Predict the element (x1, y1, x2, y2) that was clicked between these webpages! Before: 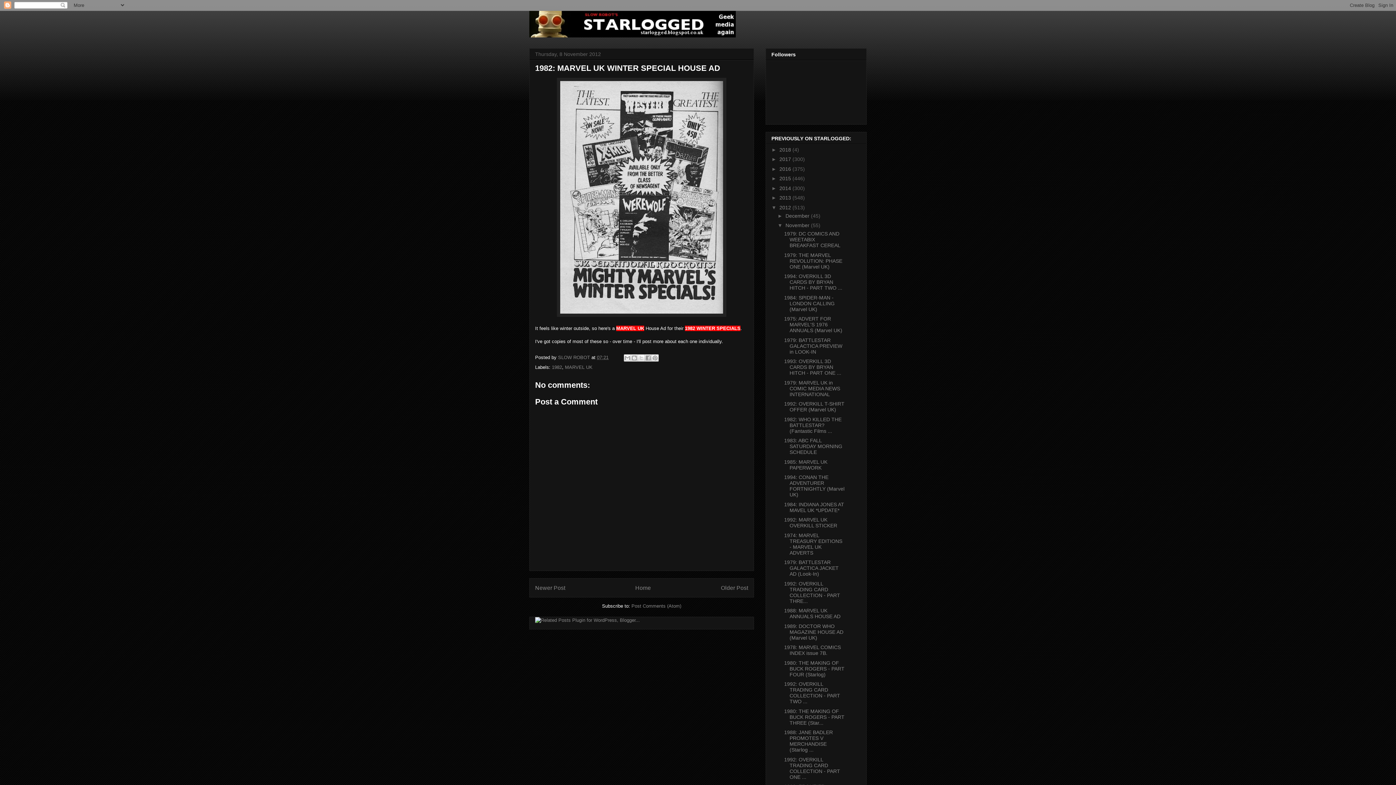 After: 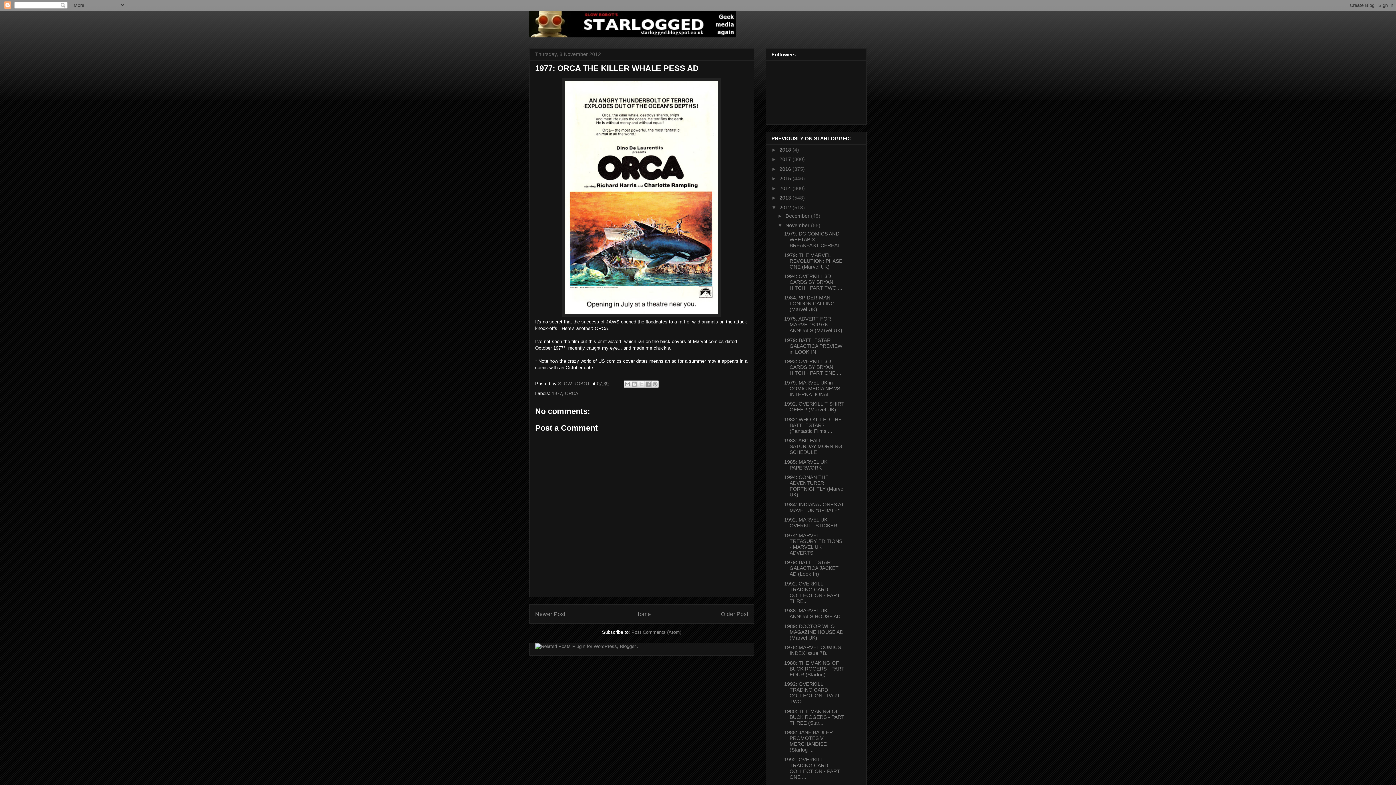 Action: bbox: (535, 584, 565, 591) label: Newer Post